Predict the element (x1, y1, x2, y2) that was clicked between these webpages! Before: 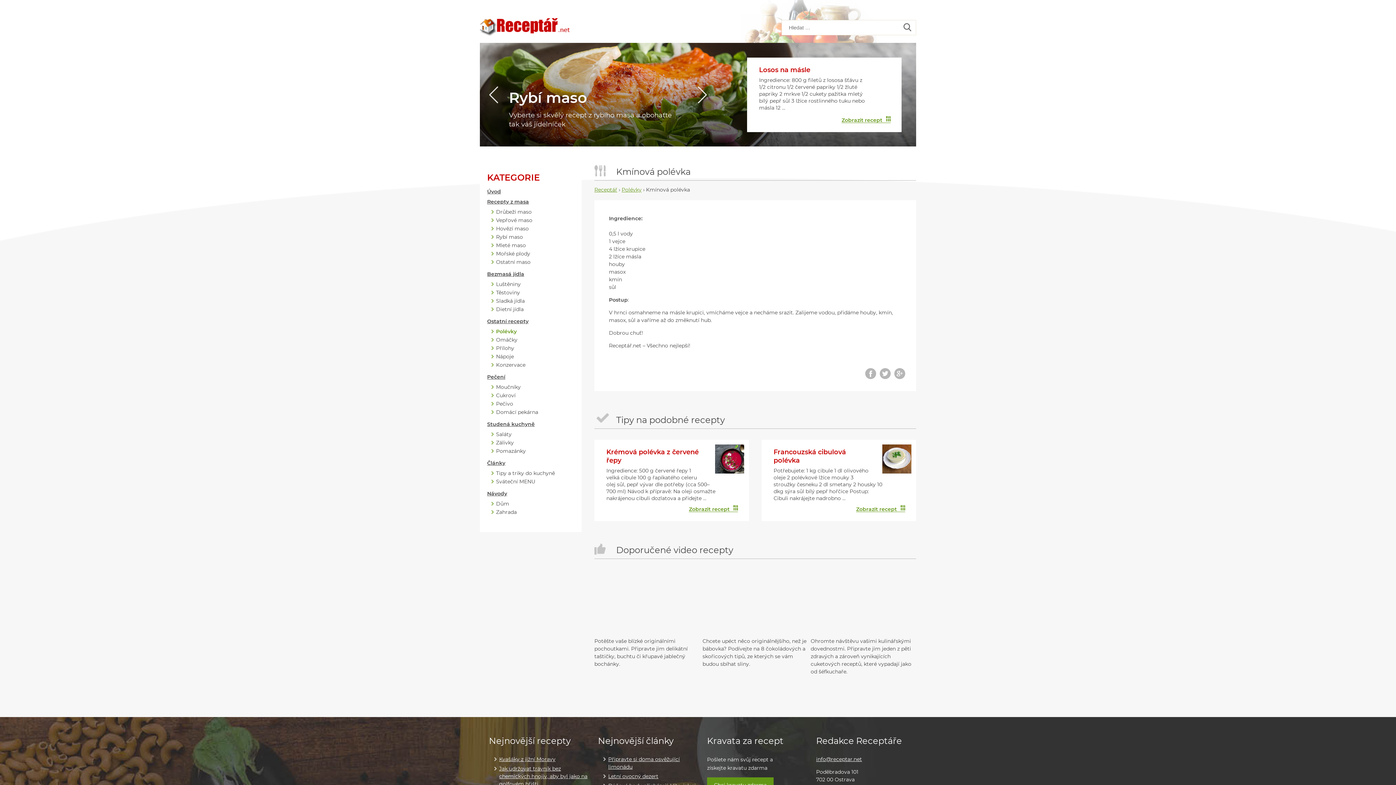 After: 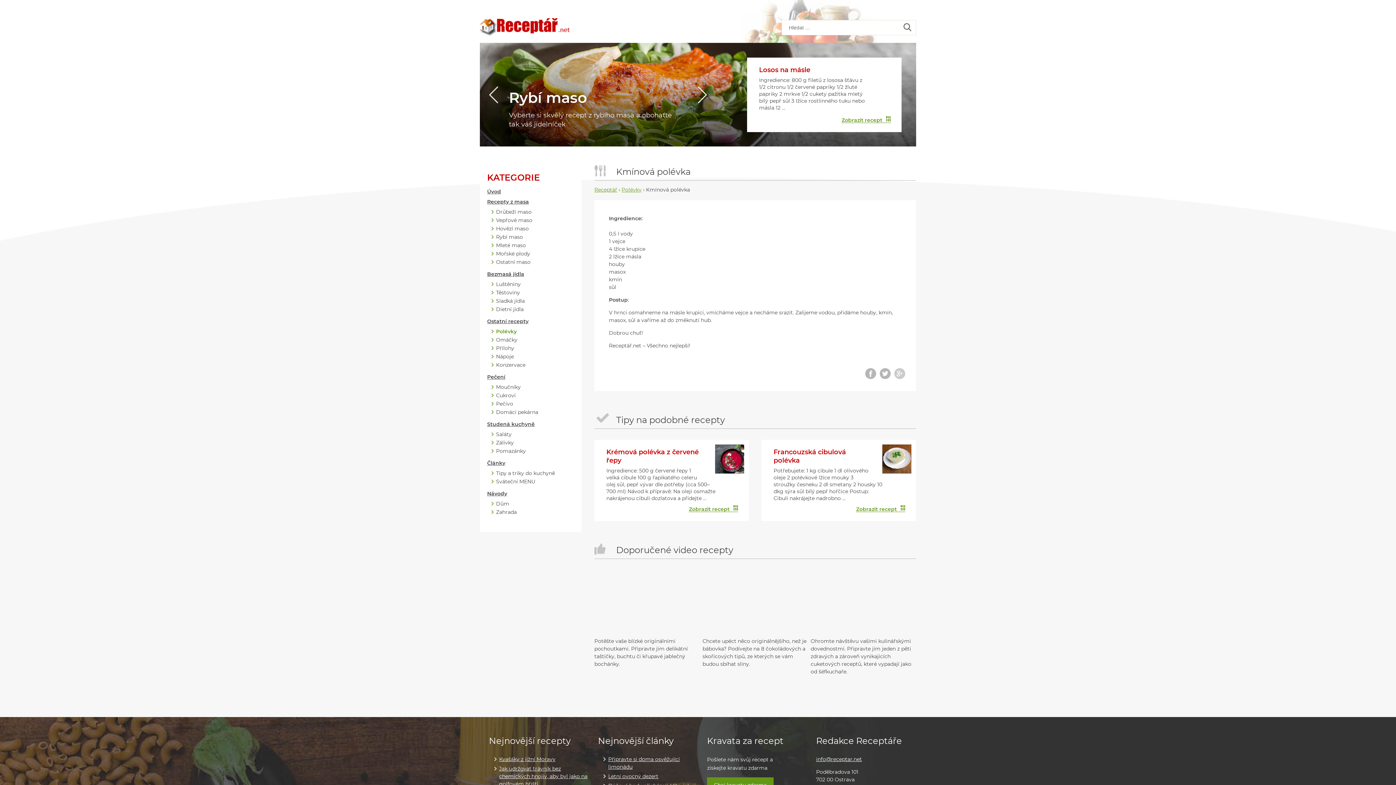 Action: bbox: (894, 368, 905, 379)